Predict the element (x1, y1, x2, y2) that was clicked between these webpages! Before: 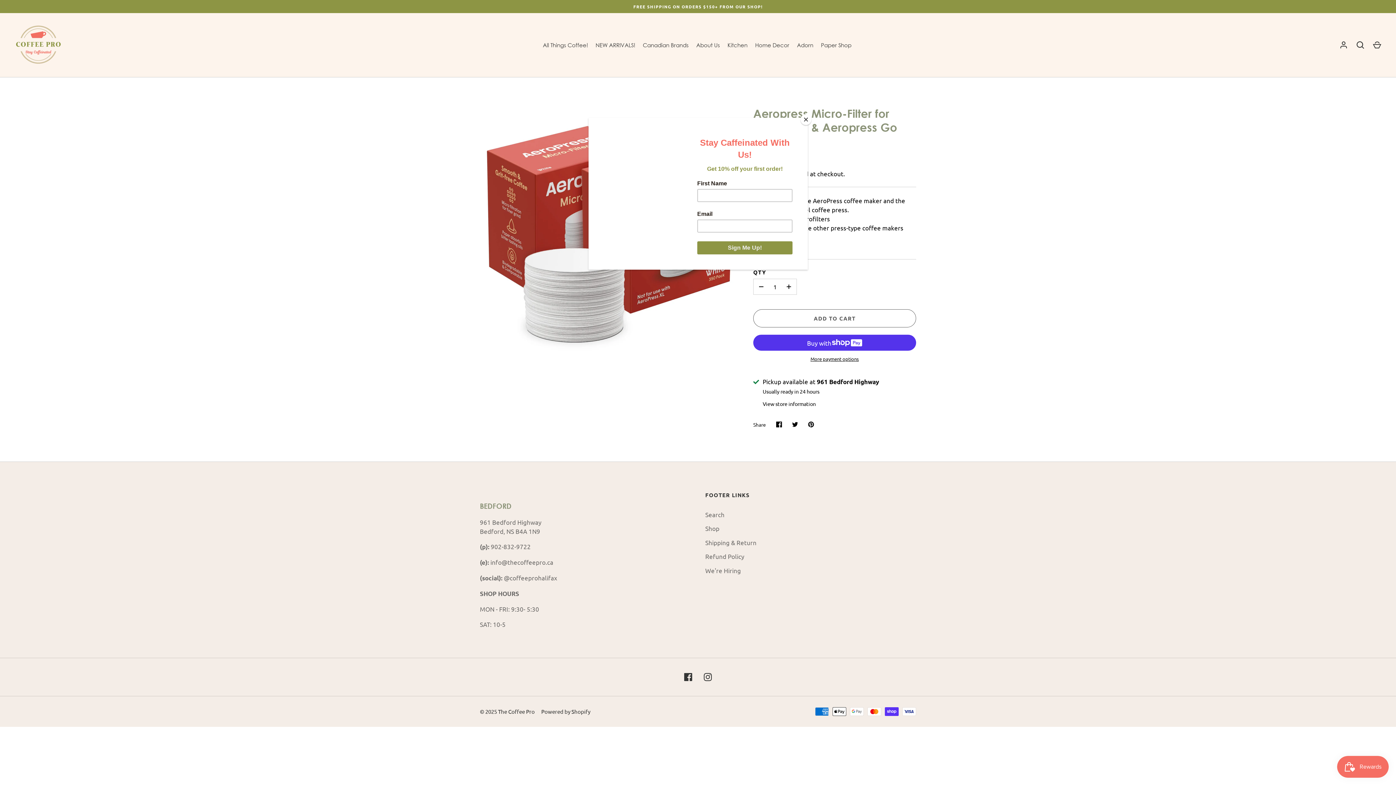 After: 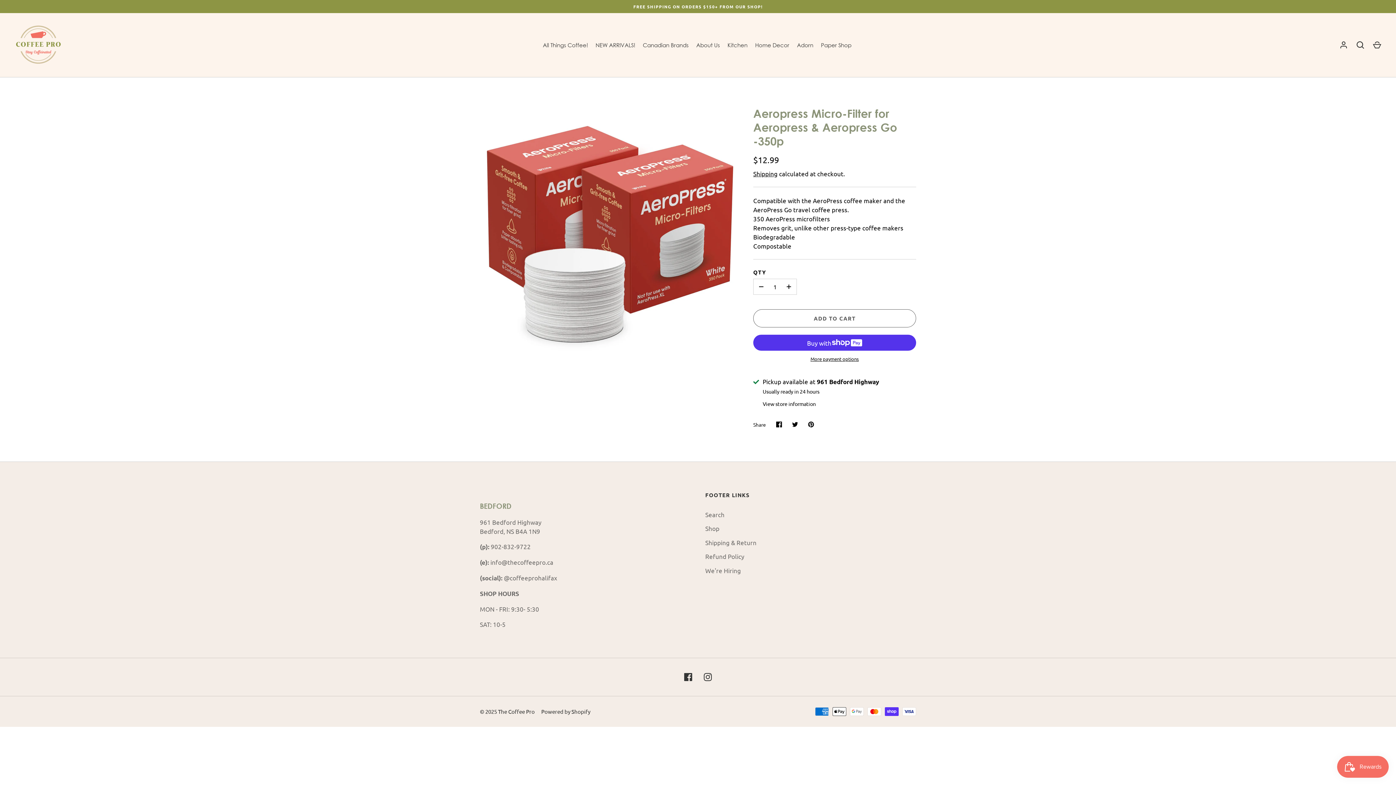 Action: label: Close bbox: (800, 114, 811, 125)